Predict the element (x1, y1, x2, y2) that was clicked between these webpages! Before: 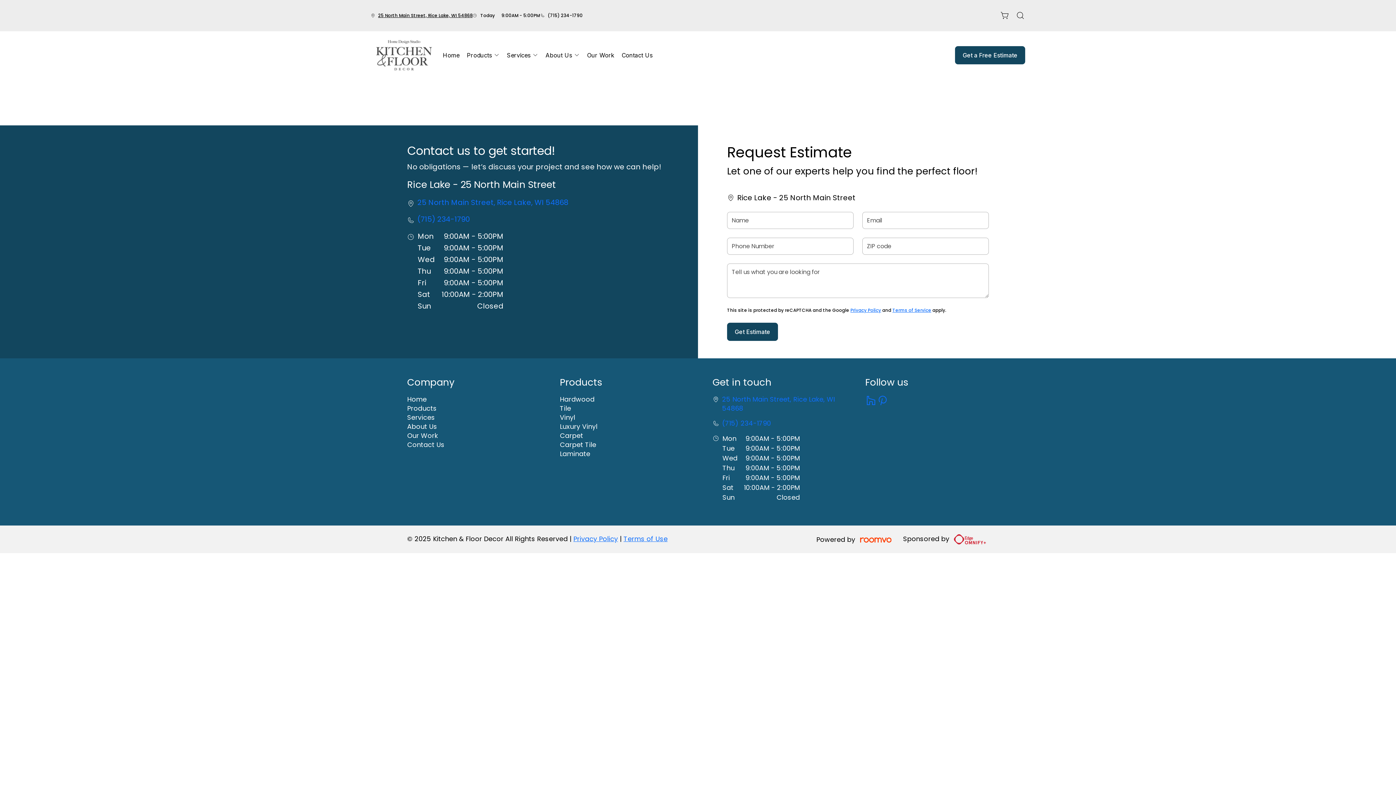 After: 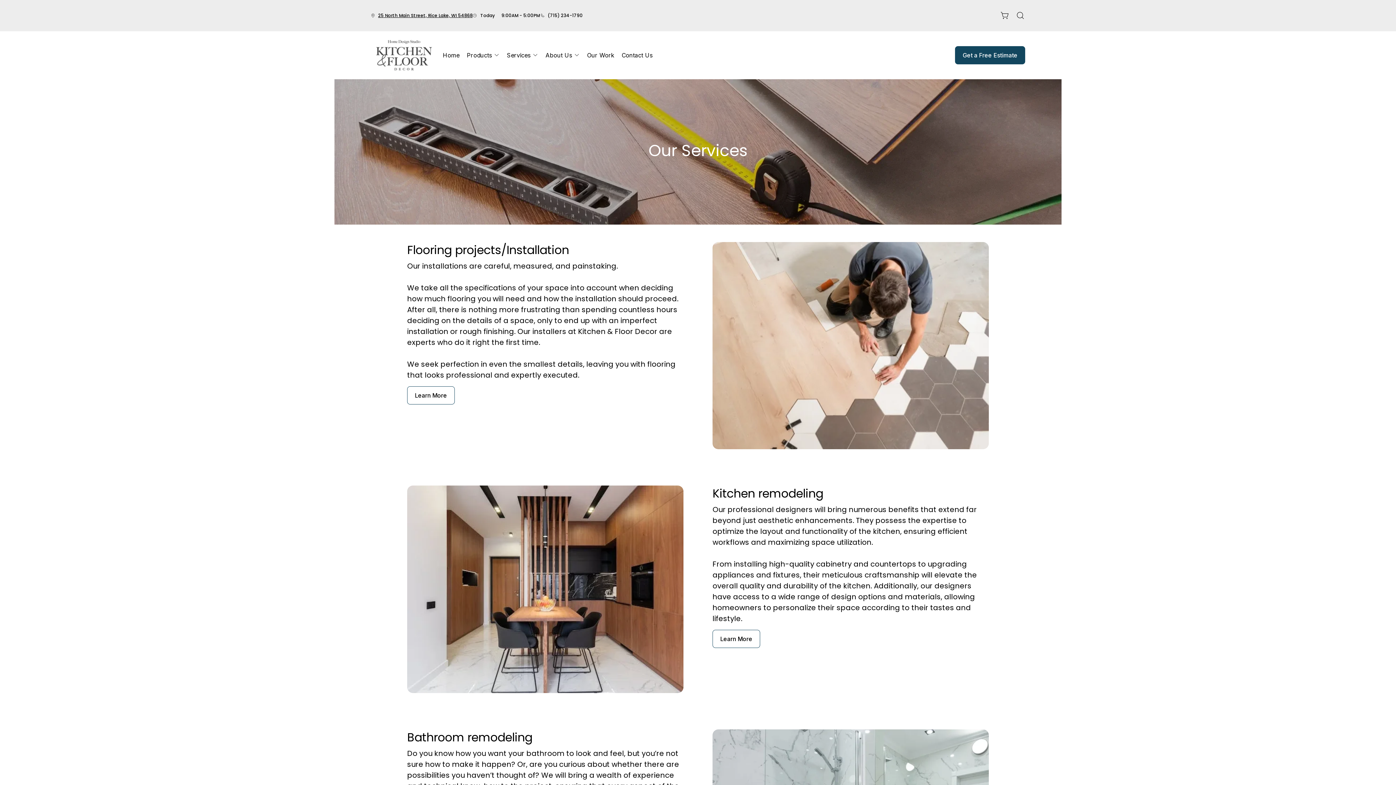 Action: label: Services bbox: (407, 413, 435, 422)